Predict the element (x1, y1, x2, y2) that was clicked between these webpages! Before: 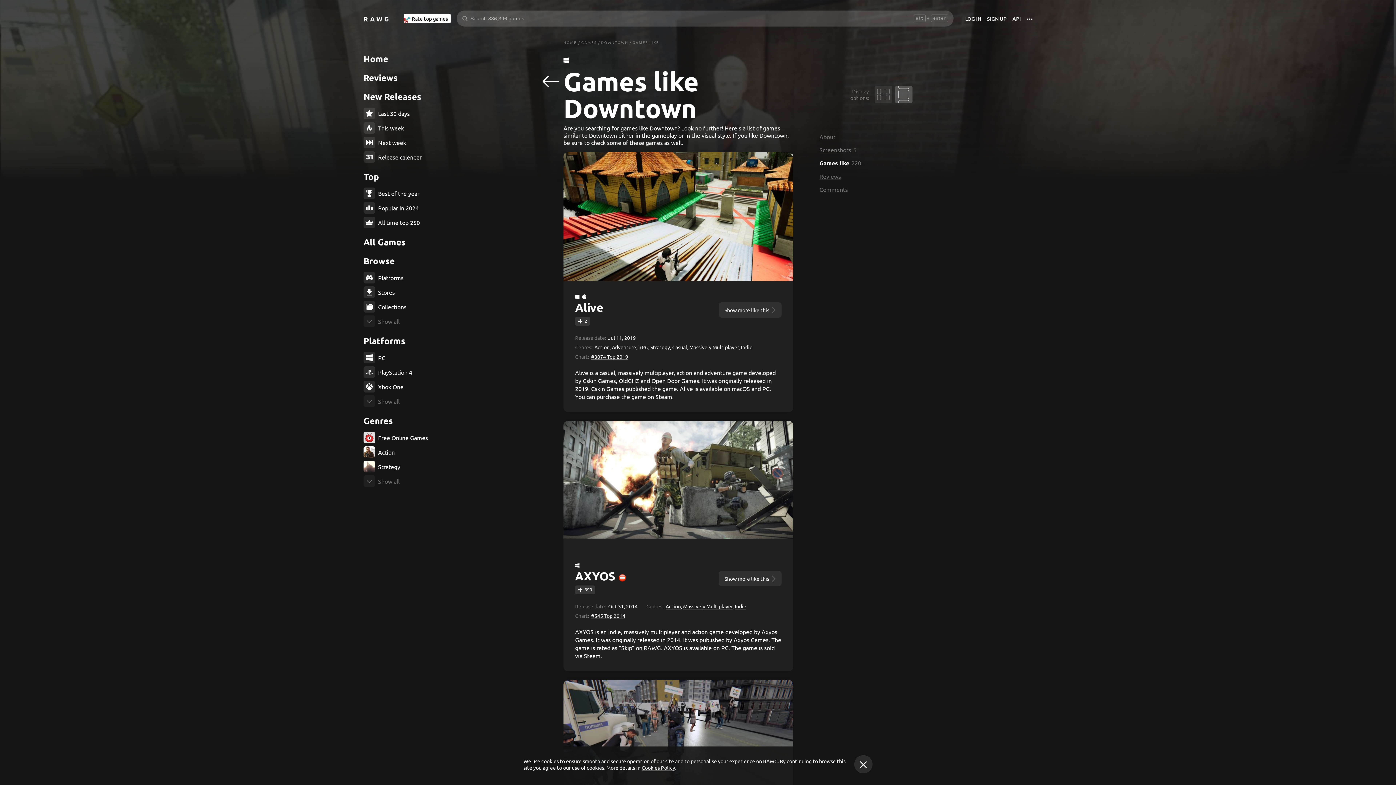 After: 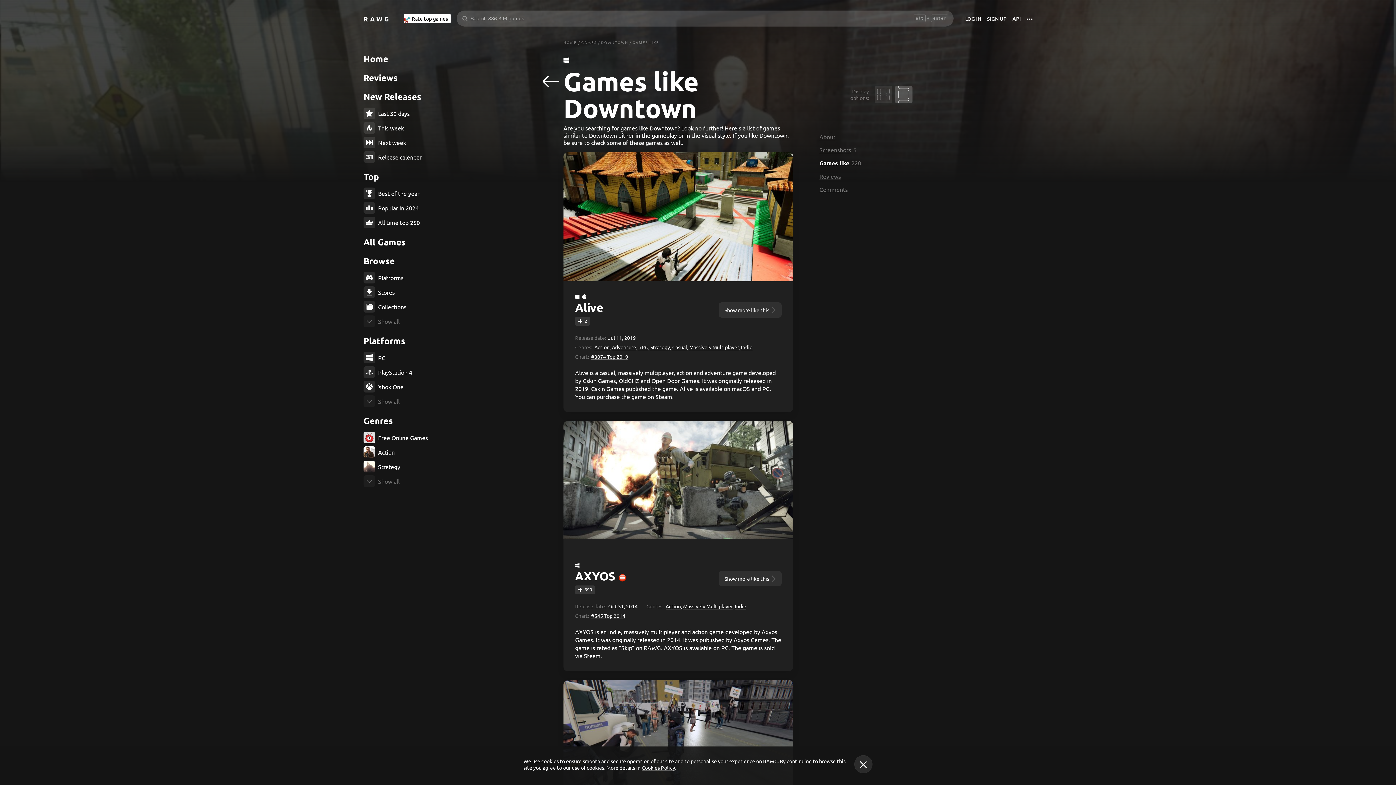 Action: label: Free Online Games bbox: (363, 432, 436, 443)